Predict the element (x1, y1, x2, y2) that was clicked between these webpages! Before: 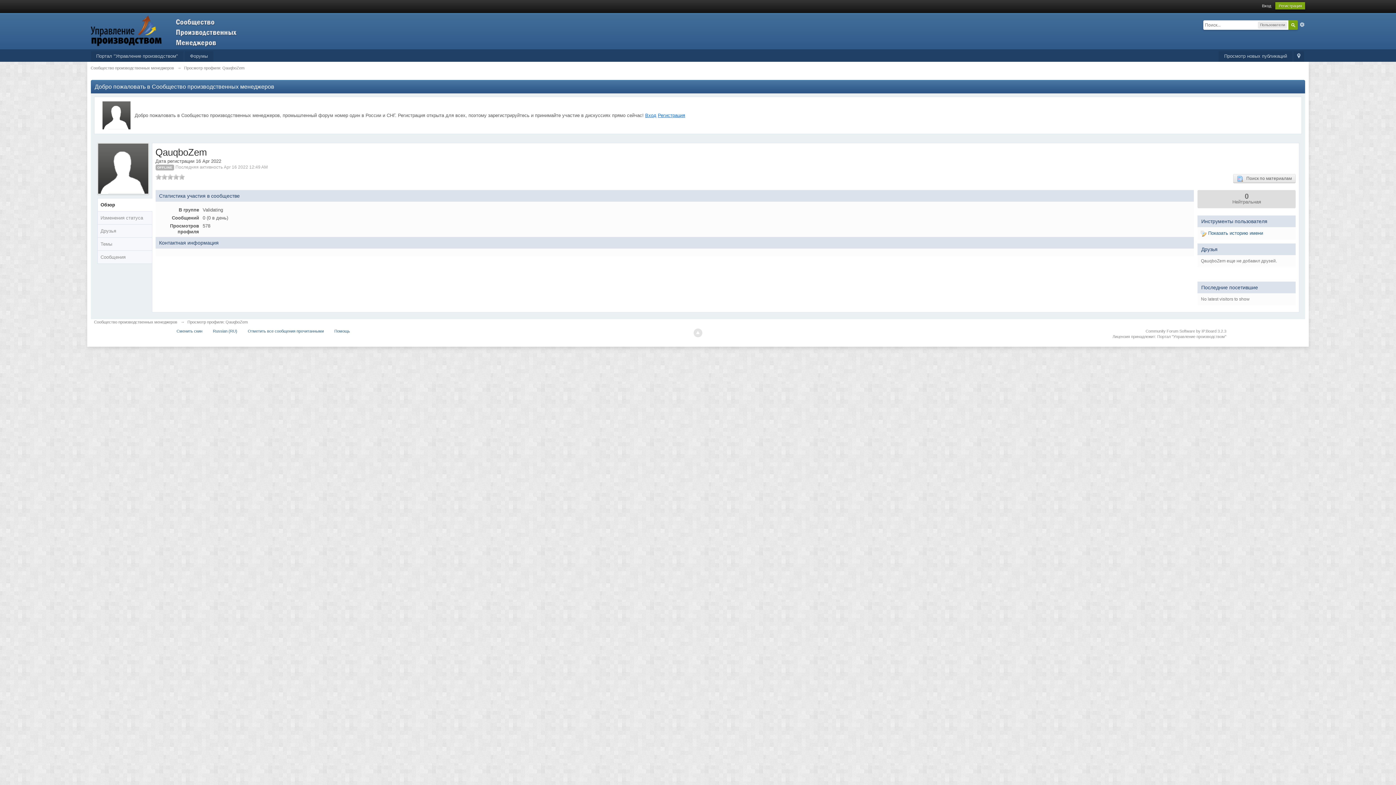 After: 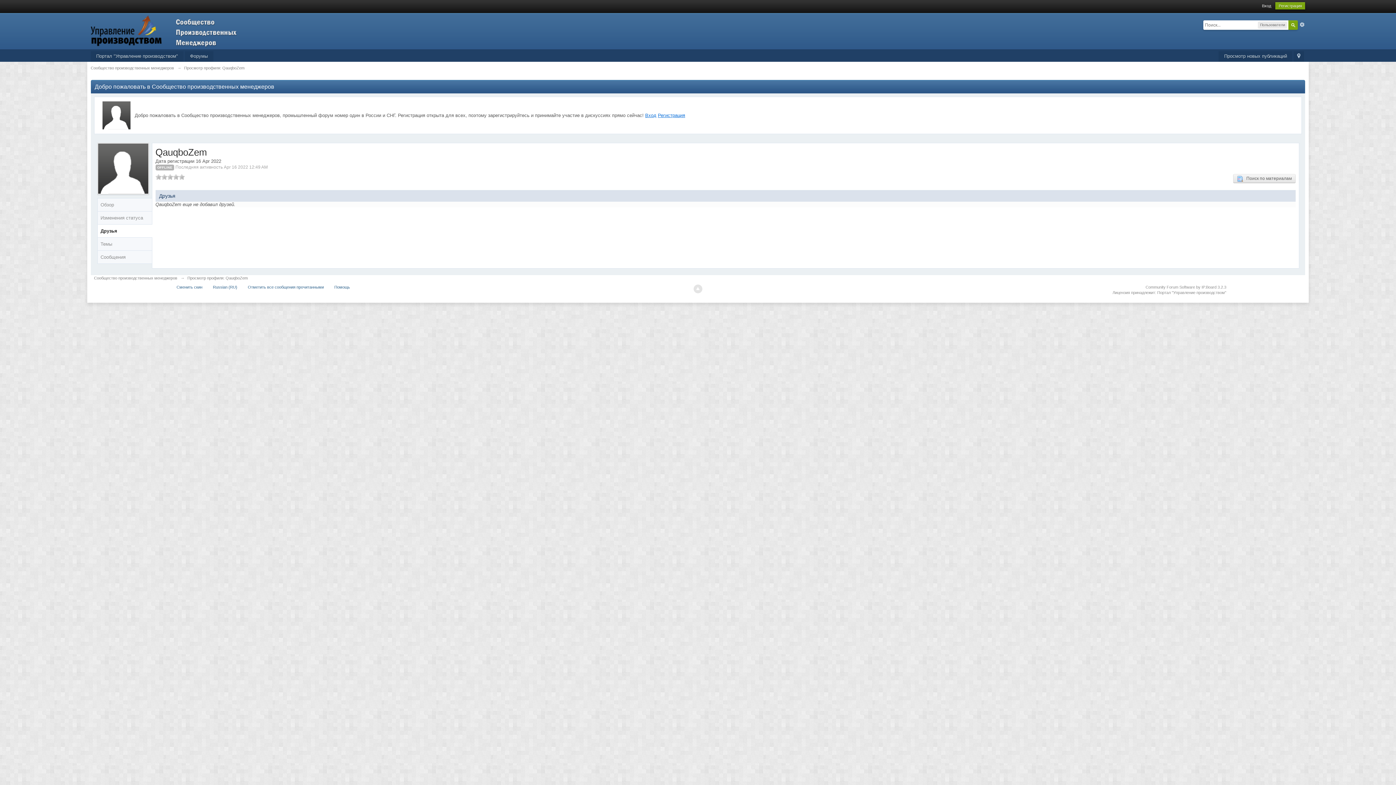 Action: label: Друзья bbox: (97, 224, 151, 237)